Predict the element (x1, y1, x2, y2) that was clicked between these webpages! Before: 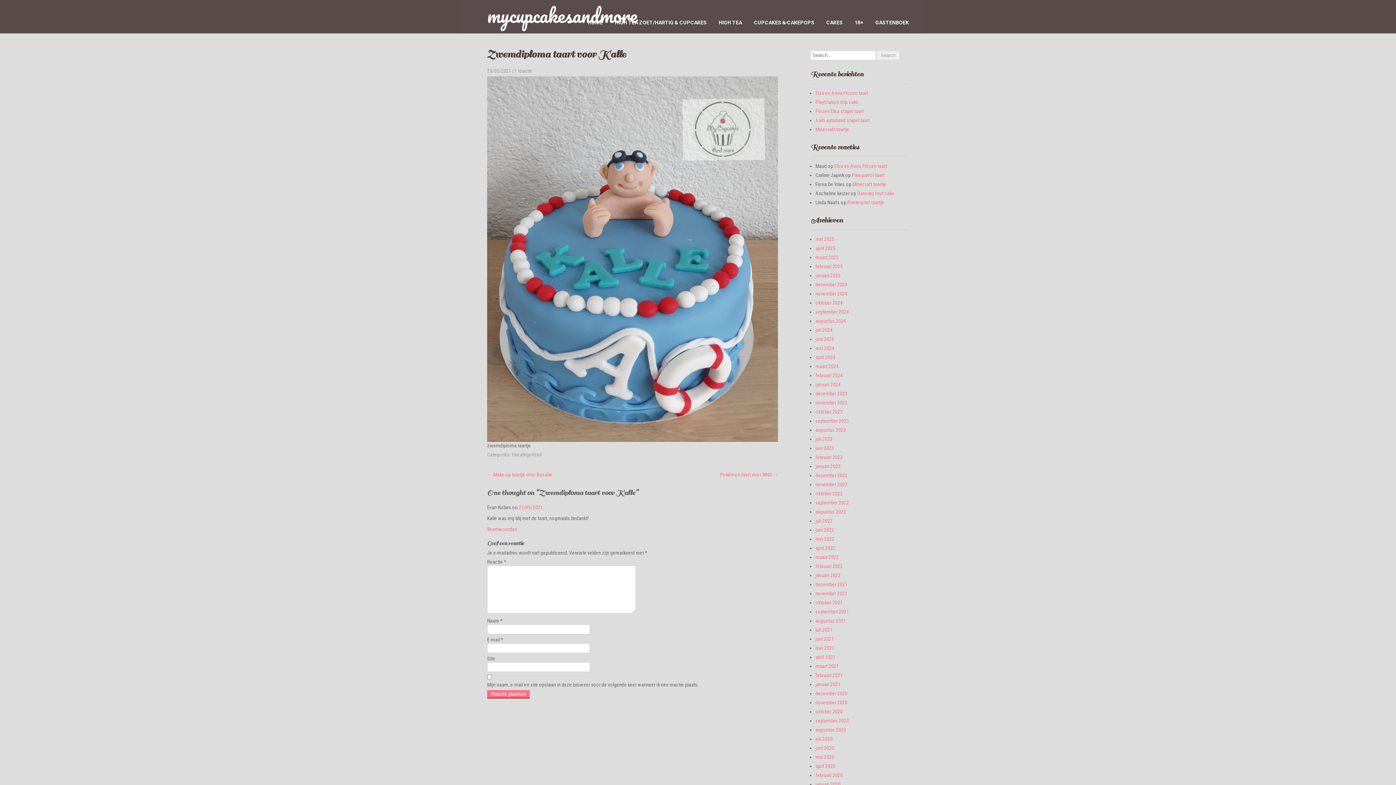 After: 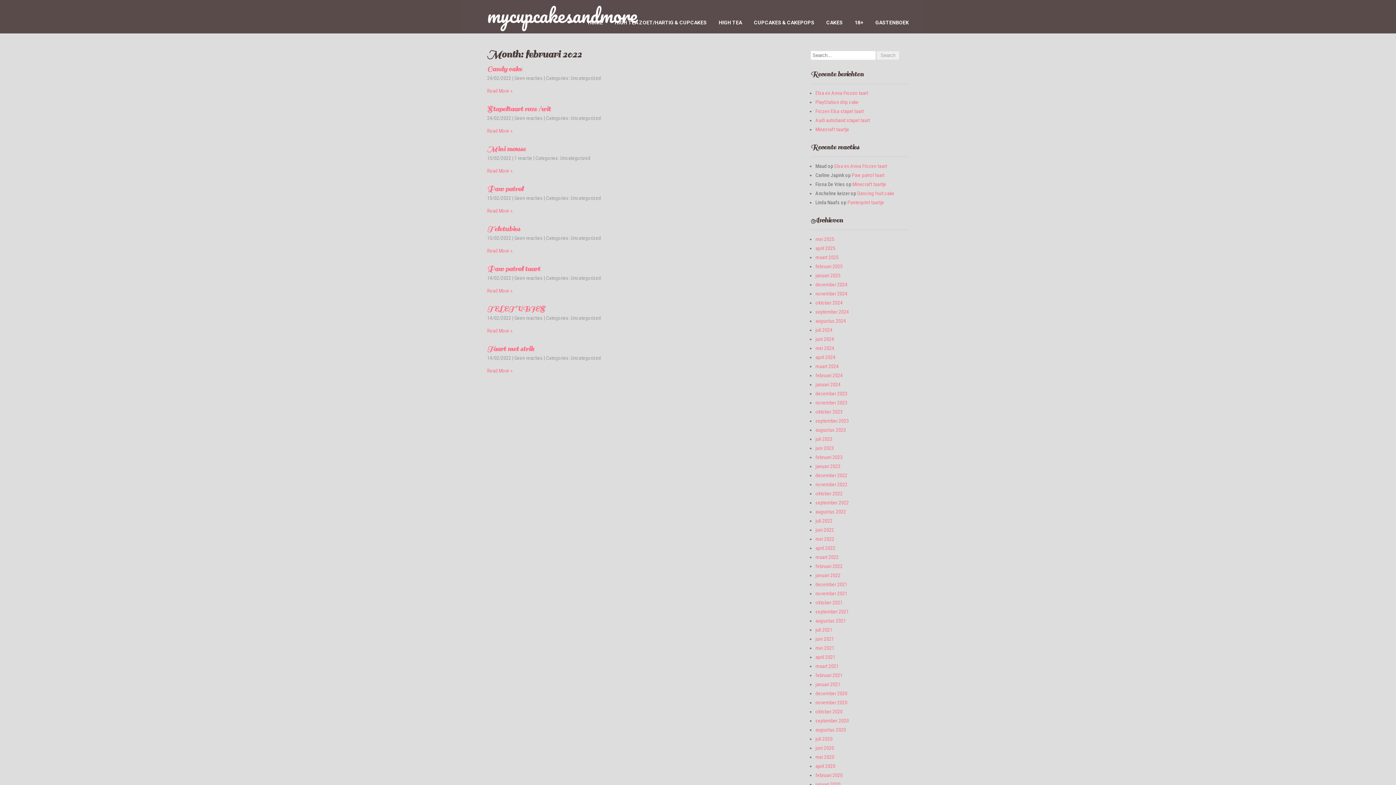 Action: bbox: (815, 563, 842, 569) label: februari 2022